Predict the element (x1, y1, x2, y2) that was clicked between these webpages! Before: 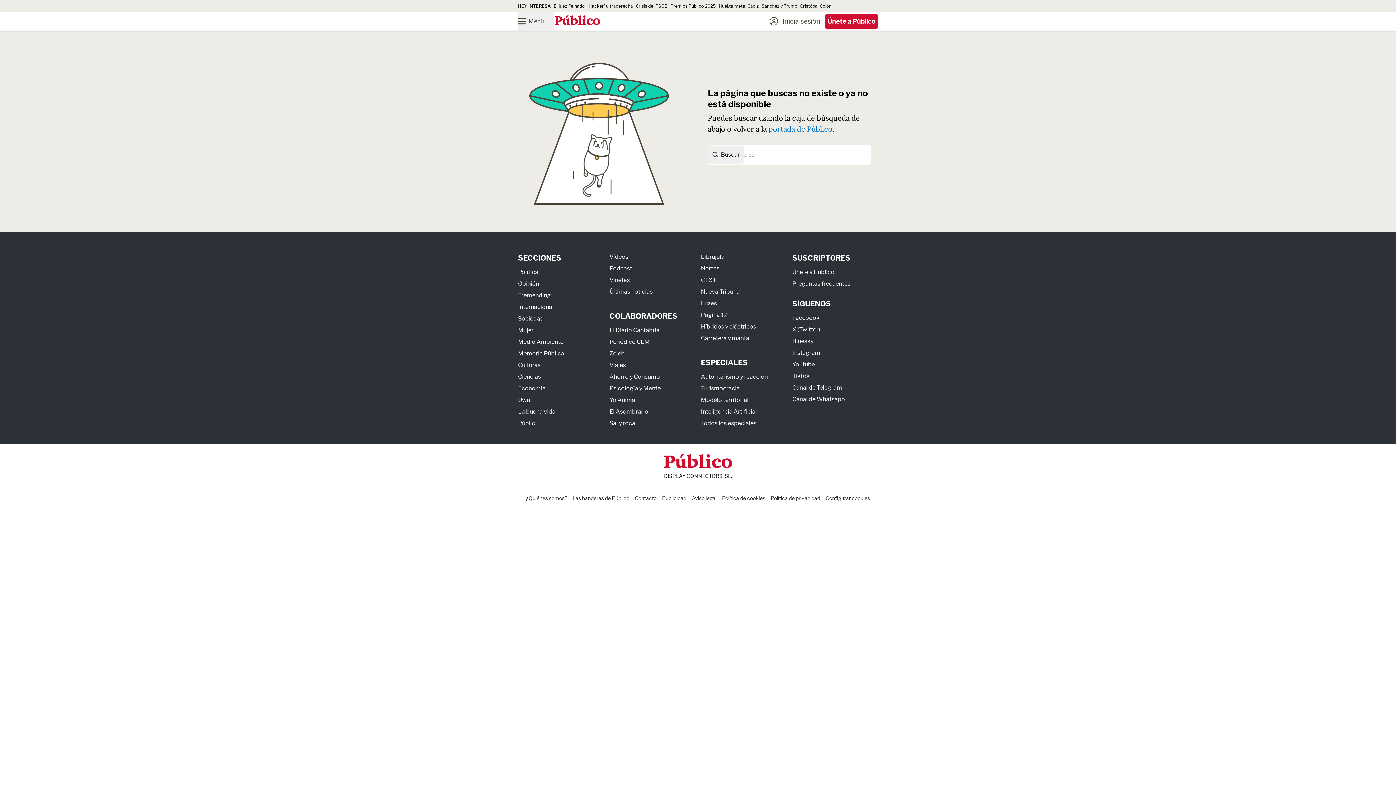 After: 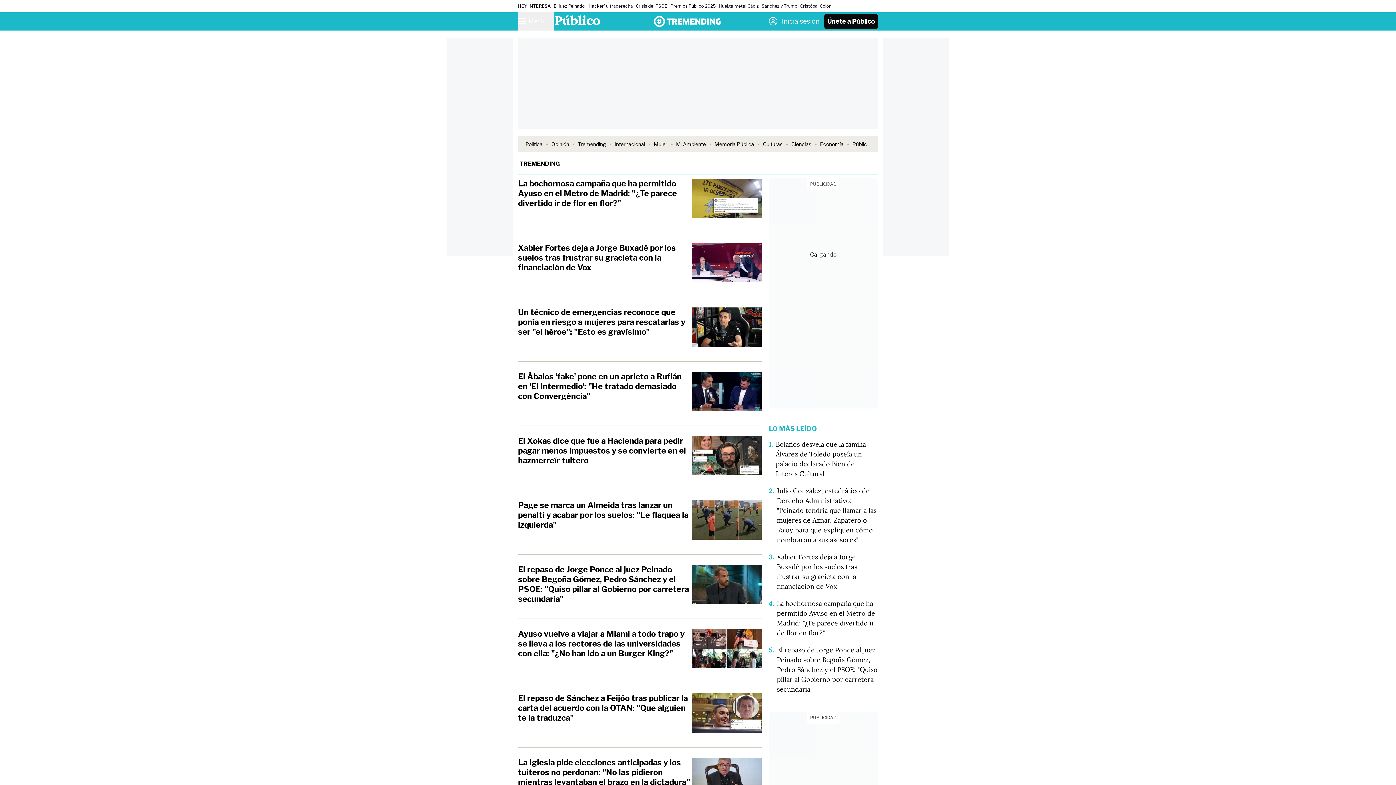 Action: label: Tremending bbox: (518, 291, 550, 298)